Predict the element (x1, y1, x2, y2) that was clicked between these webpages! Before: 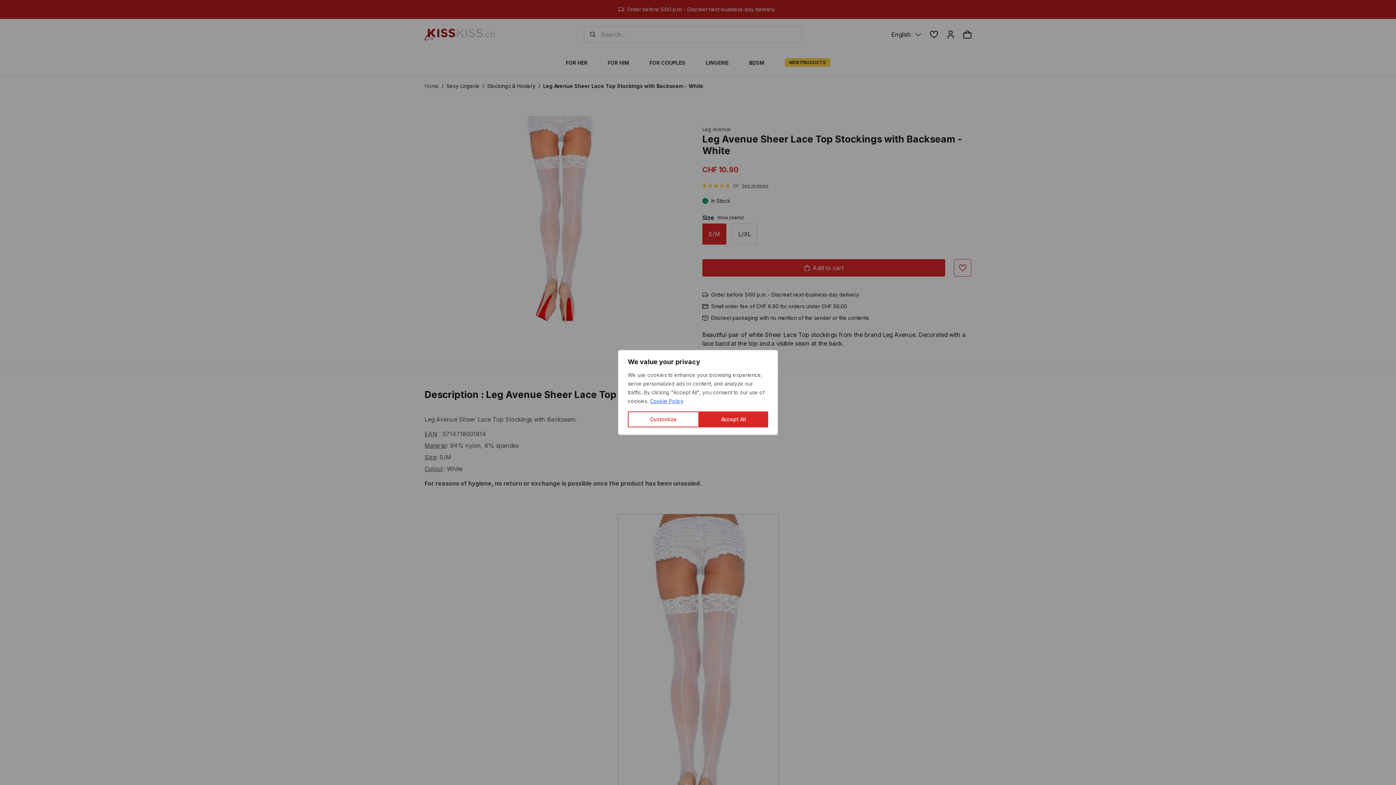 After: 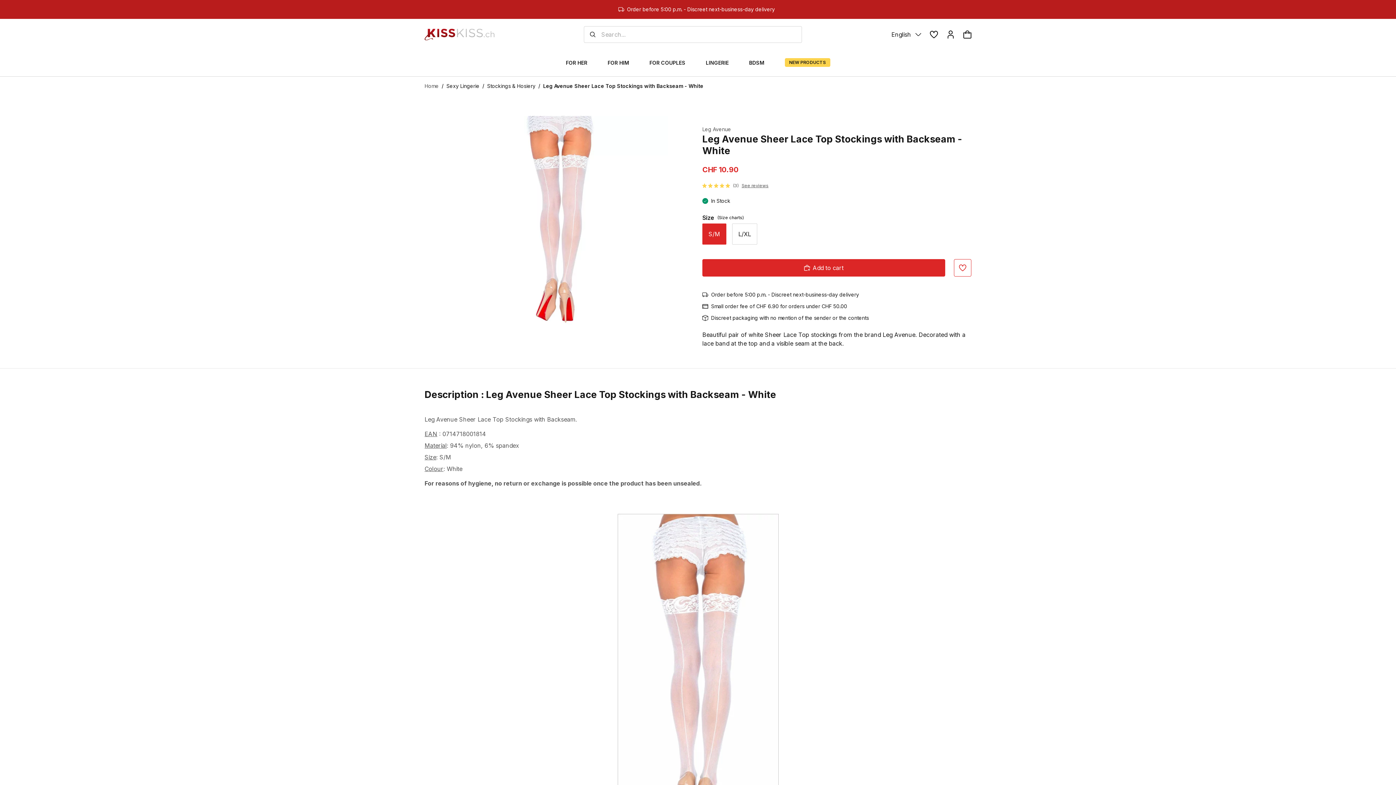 Action: label: Accept All bbox: (699, 411, 768, 427)